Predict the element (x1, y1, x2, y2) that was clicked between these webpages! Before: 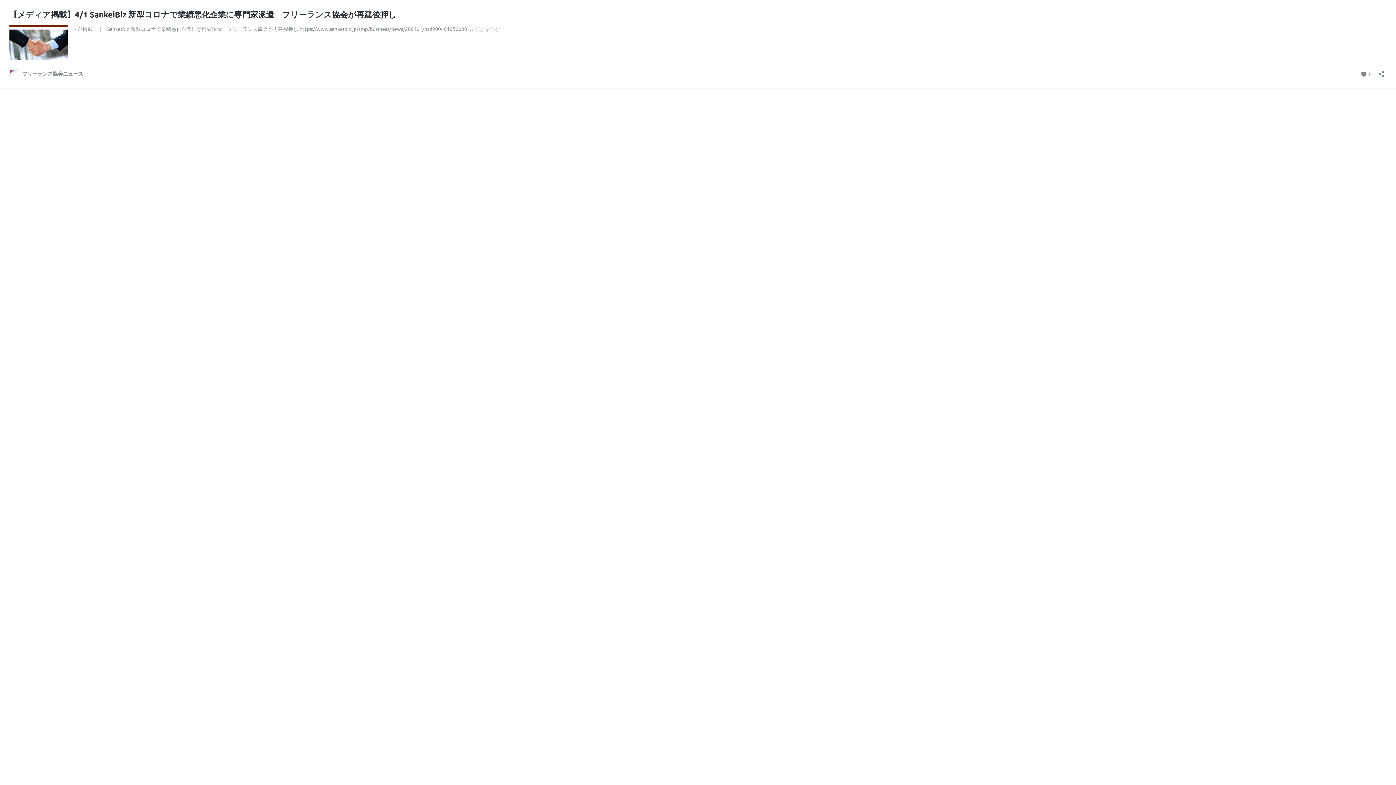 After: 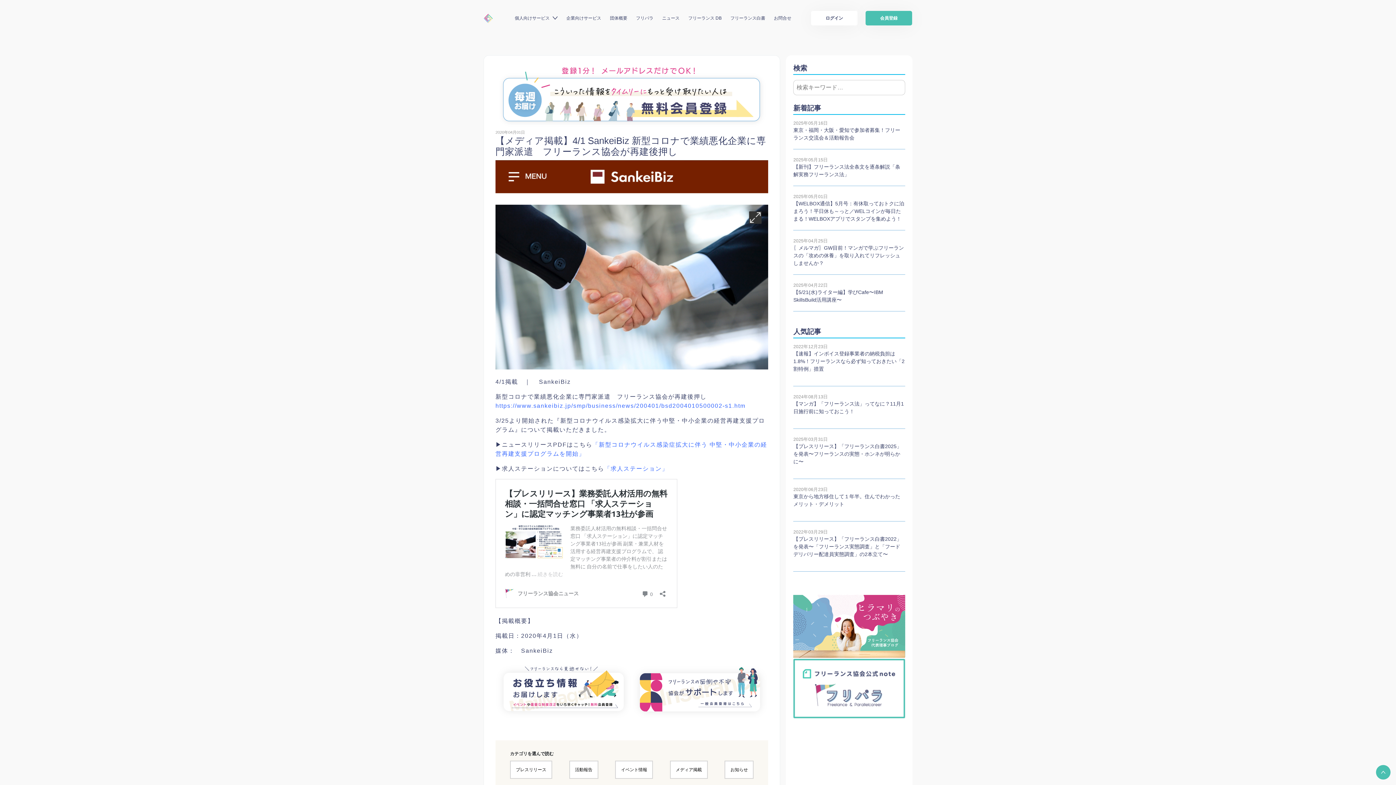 Action: bbox: (9, 54, 67, 61)